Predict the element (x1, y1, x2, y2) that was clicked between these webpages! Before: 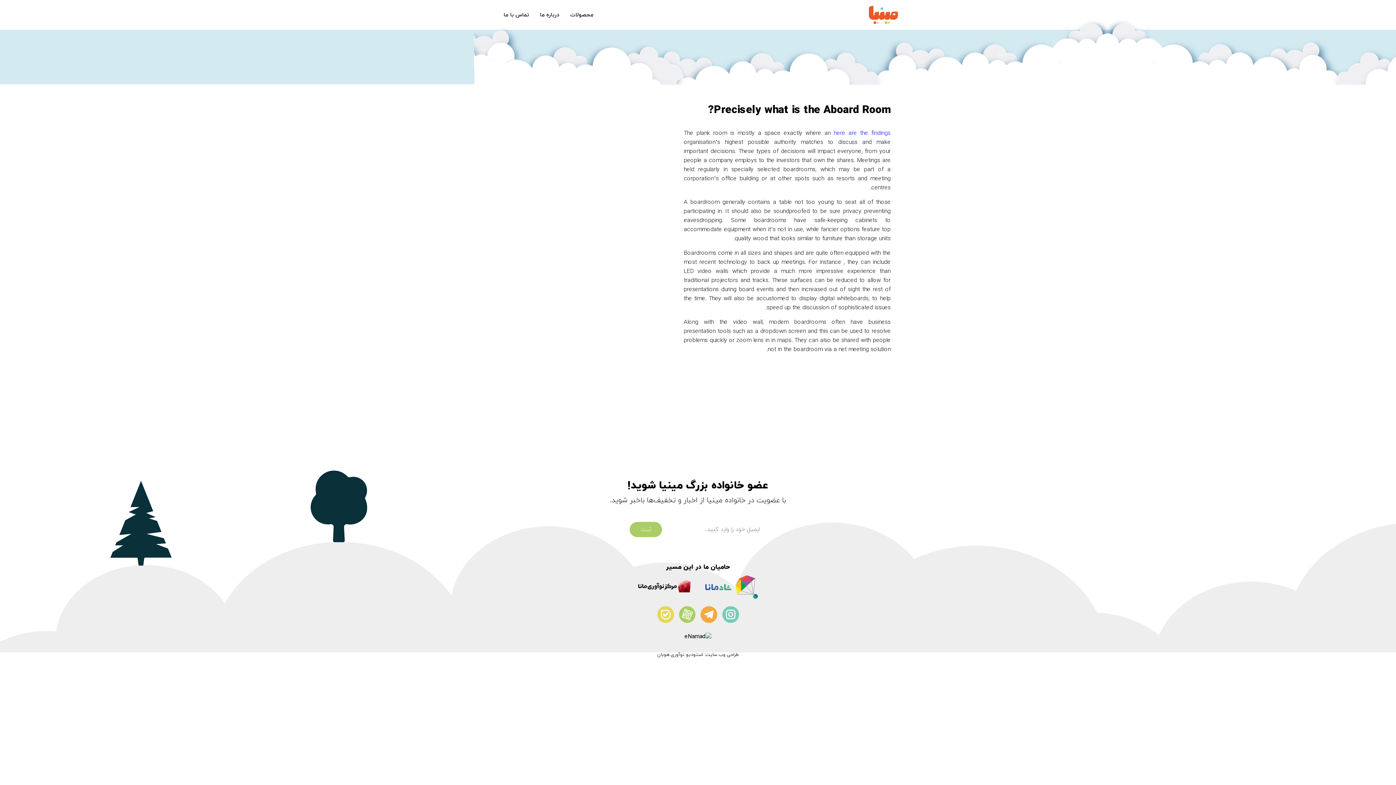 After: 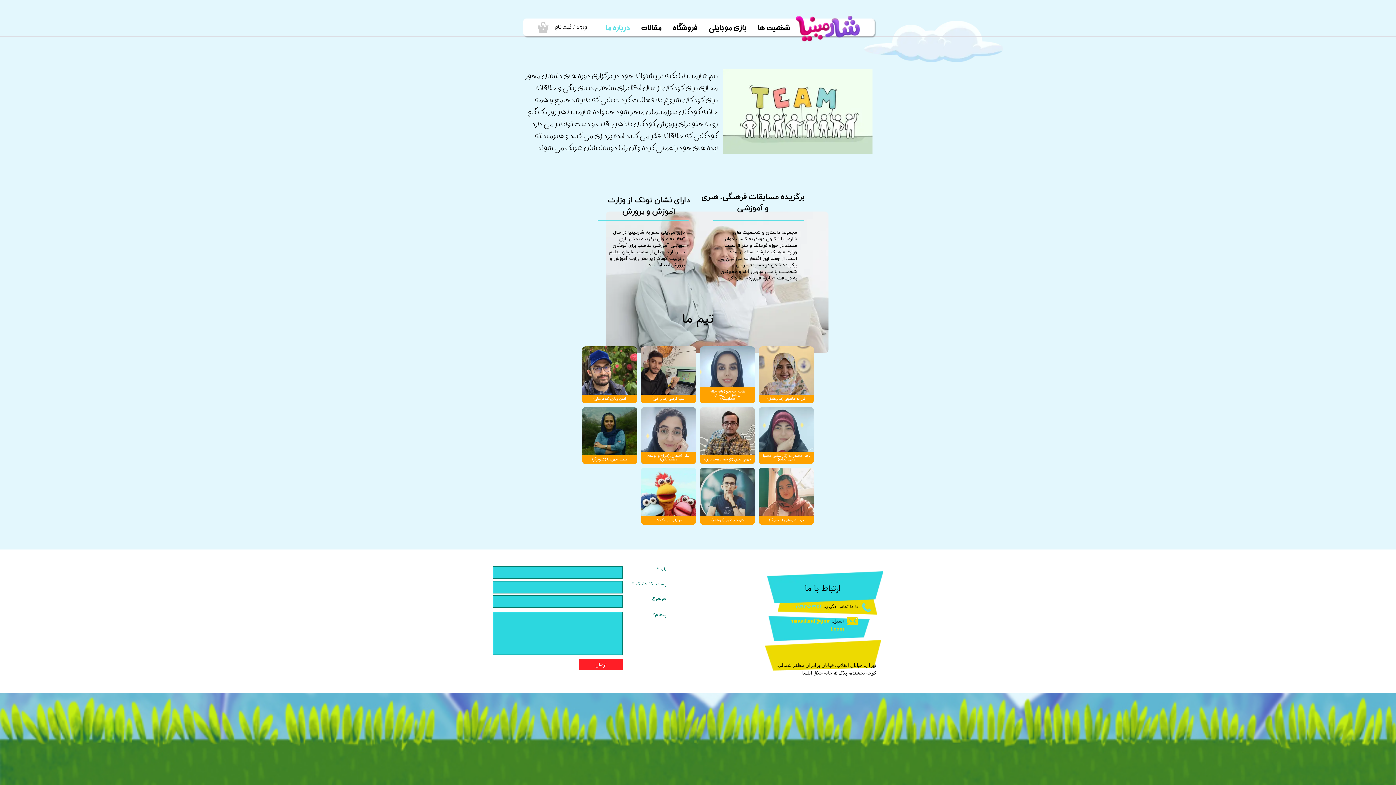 Action: label: تماس با ما bbox: (503, 11, 529, 18)